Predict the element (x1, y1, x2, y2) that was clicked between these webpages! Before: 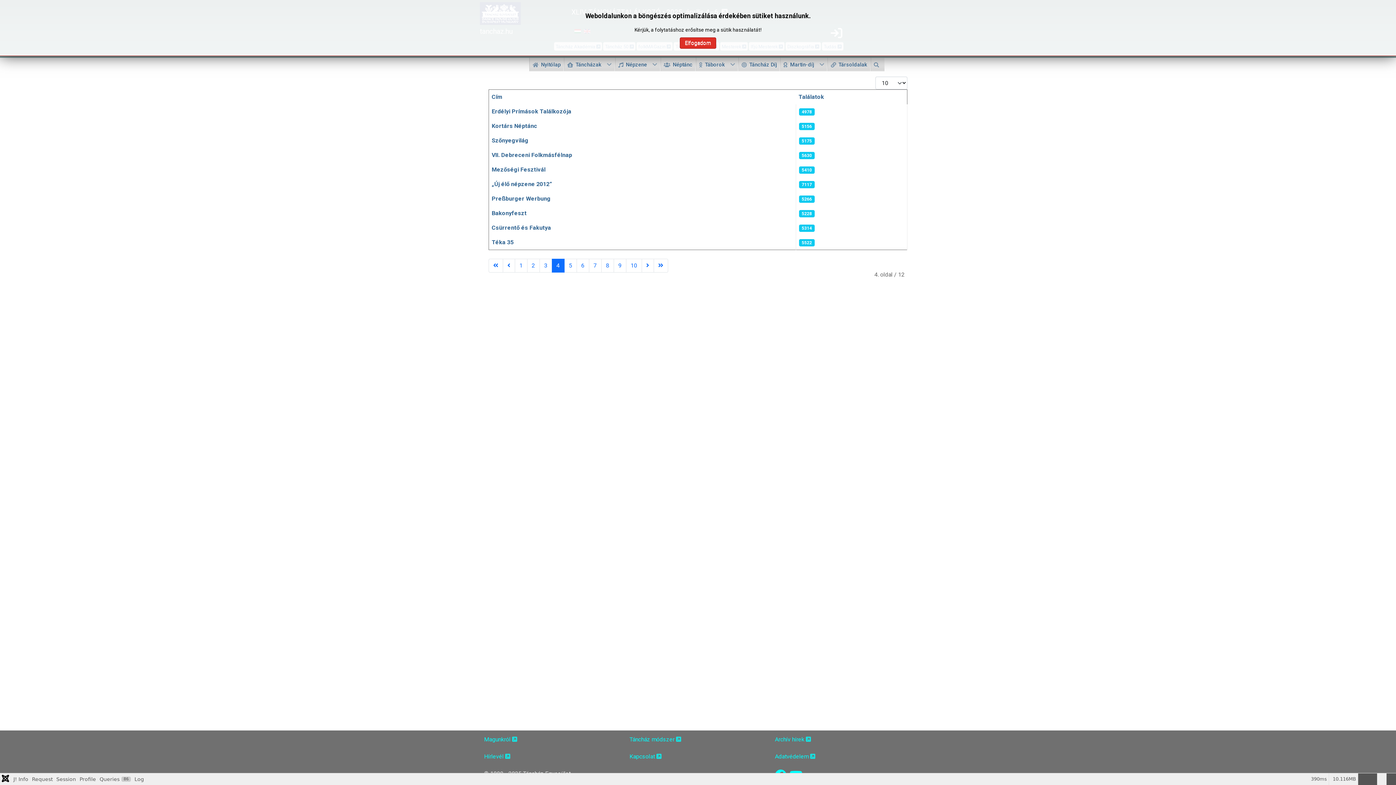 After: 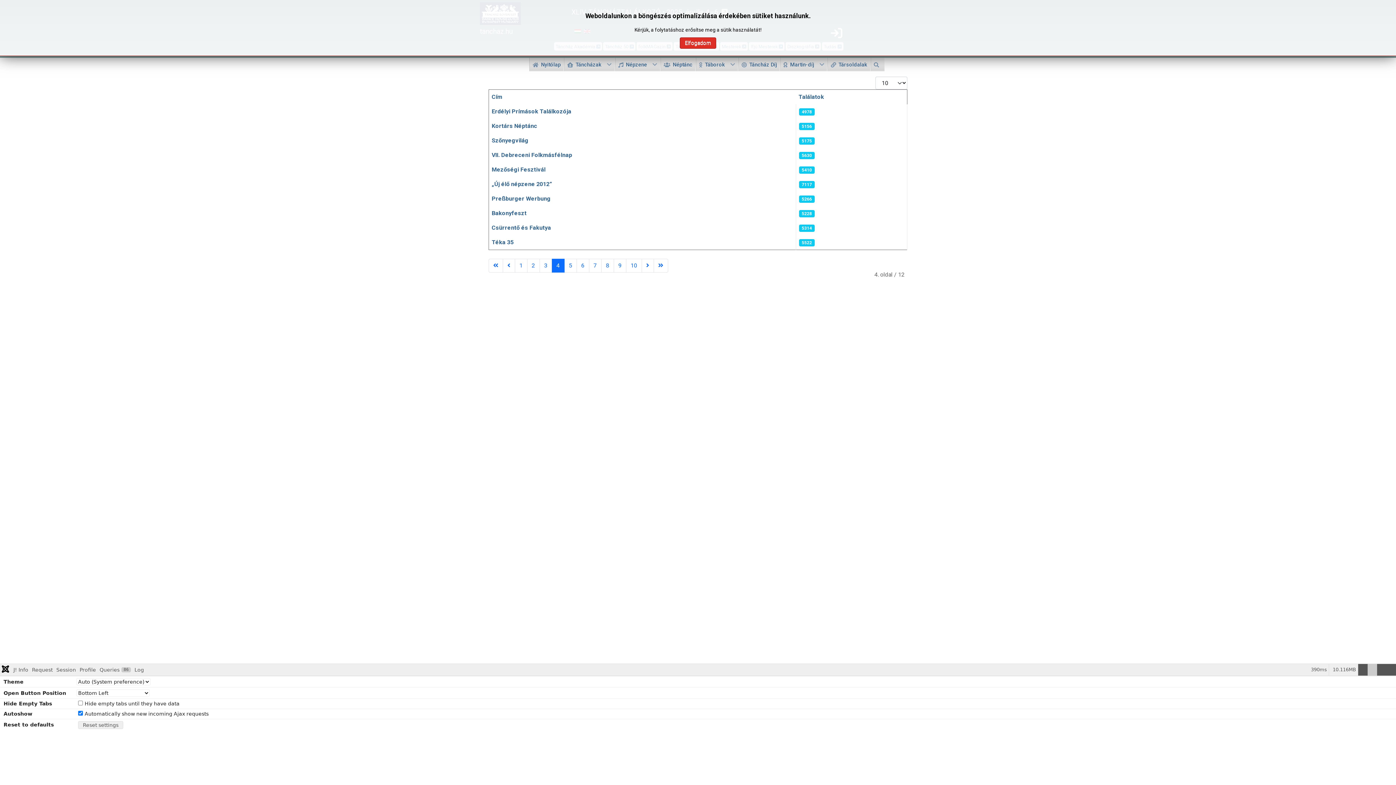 Action: bbox: (1377, 773, 1386, 785)